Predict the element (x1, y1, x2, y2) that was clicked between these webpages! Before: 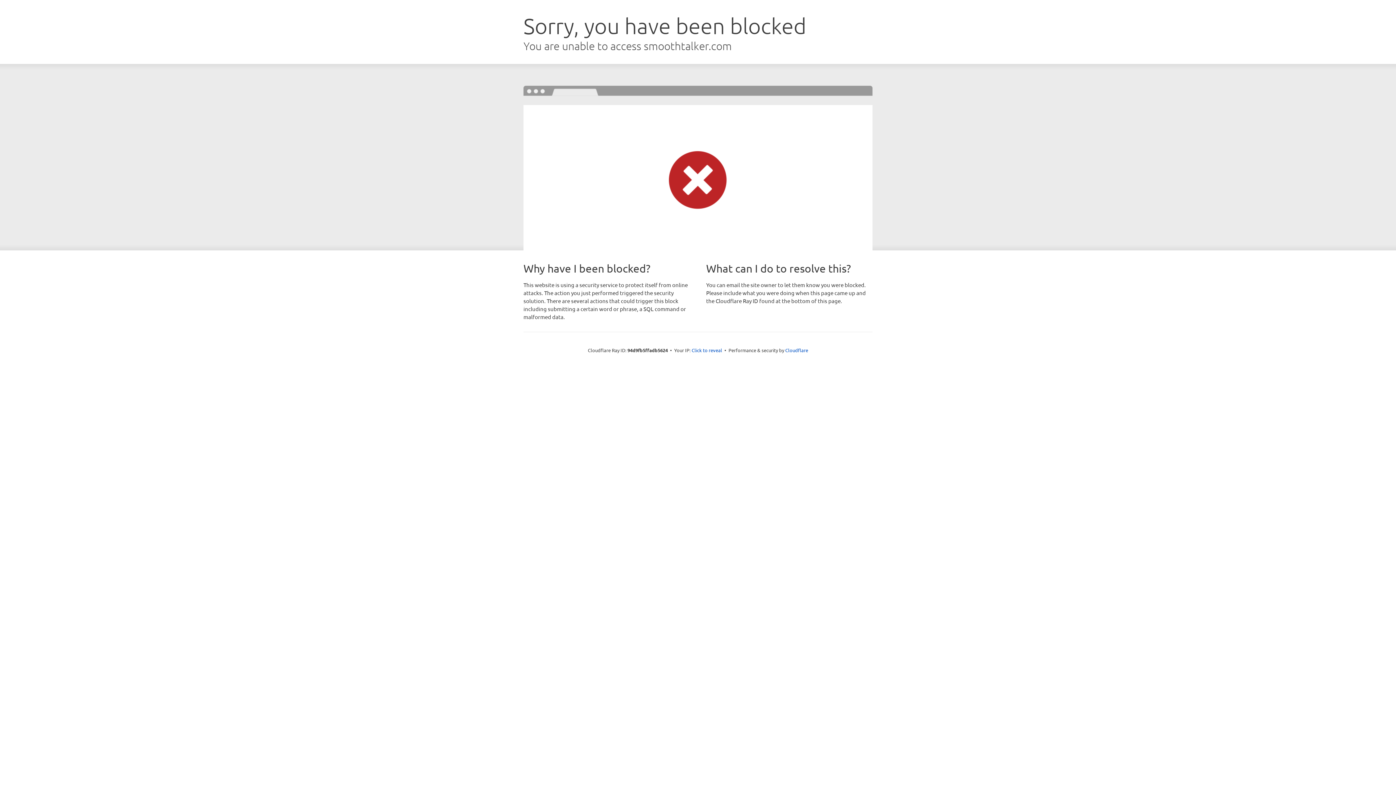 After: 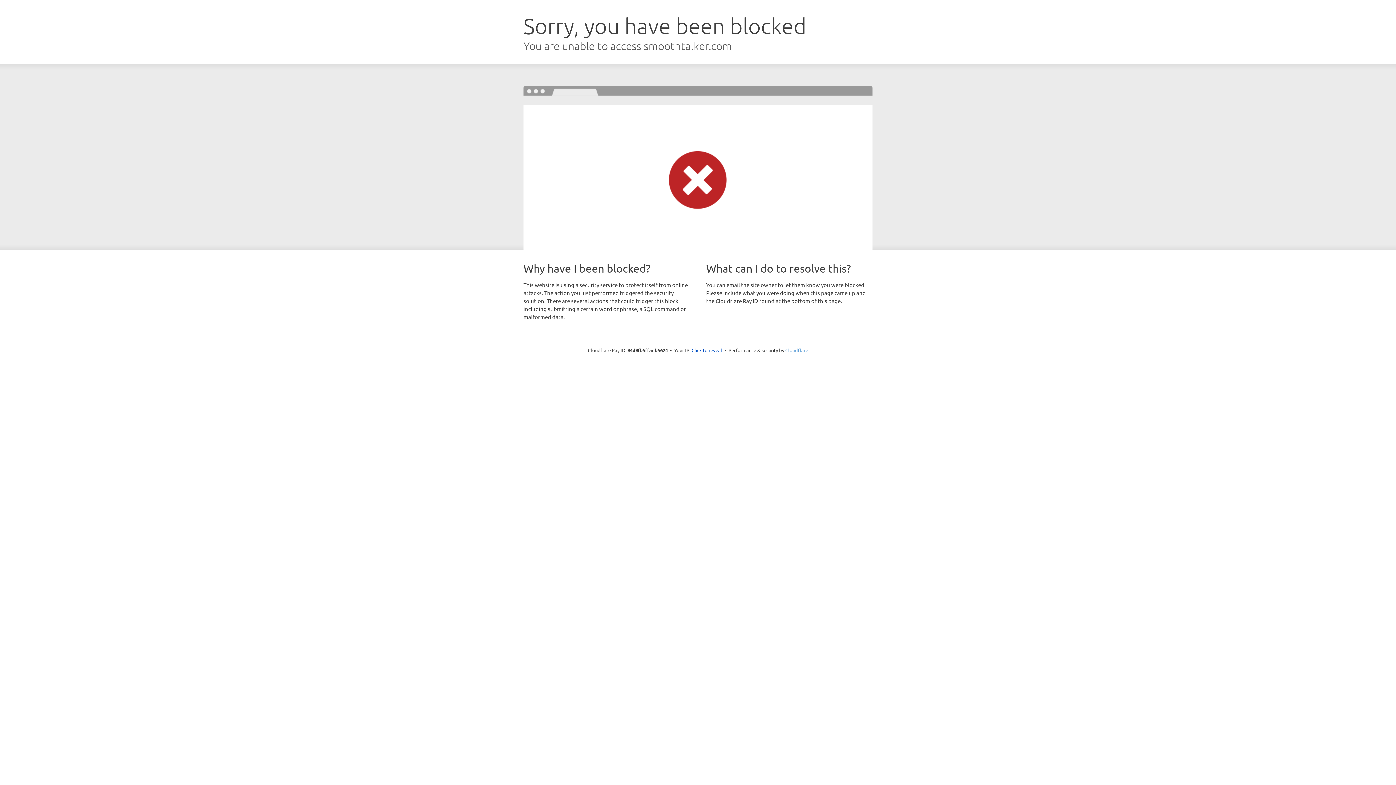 Action: label: Cloudflare bbox: (785, 347, 808, 353)